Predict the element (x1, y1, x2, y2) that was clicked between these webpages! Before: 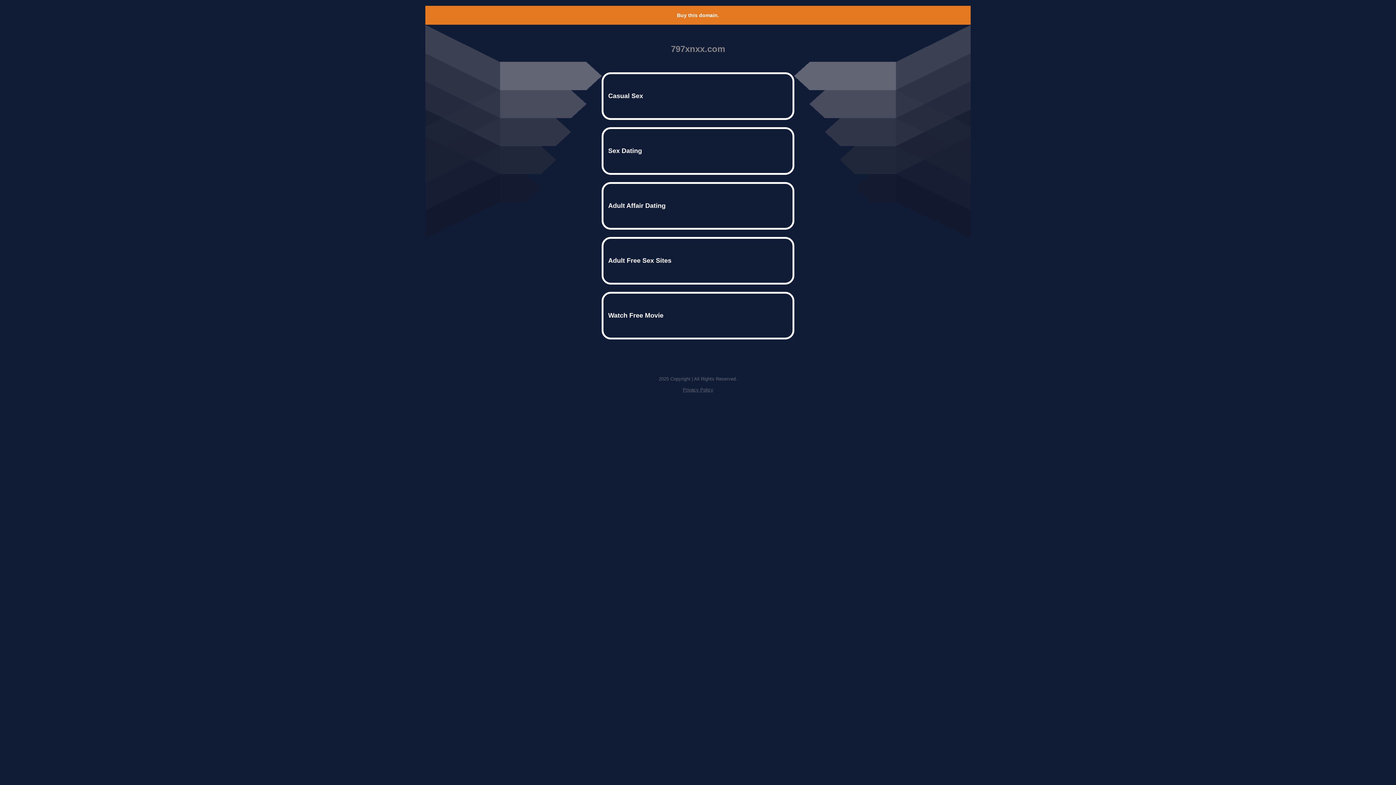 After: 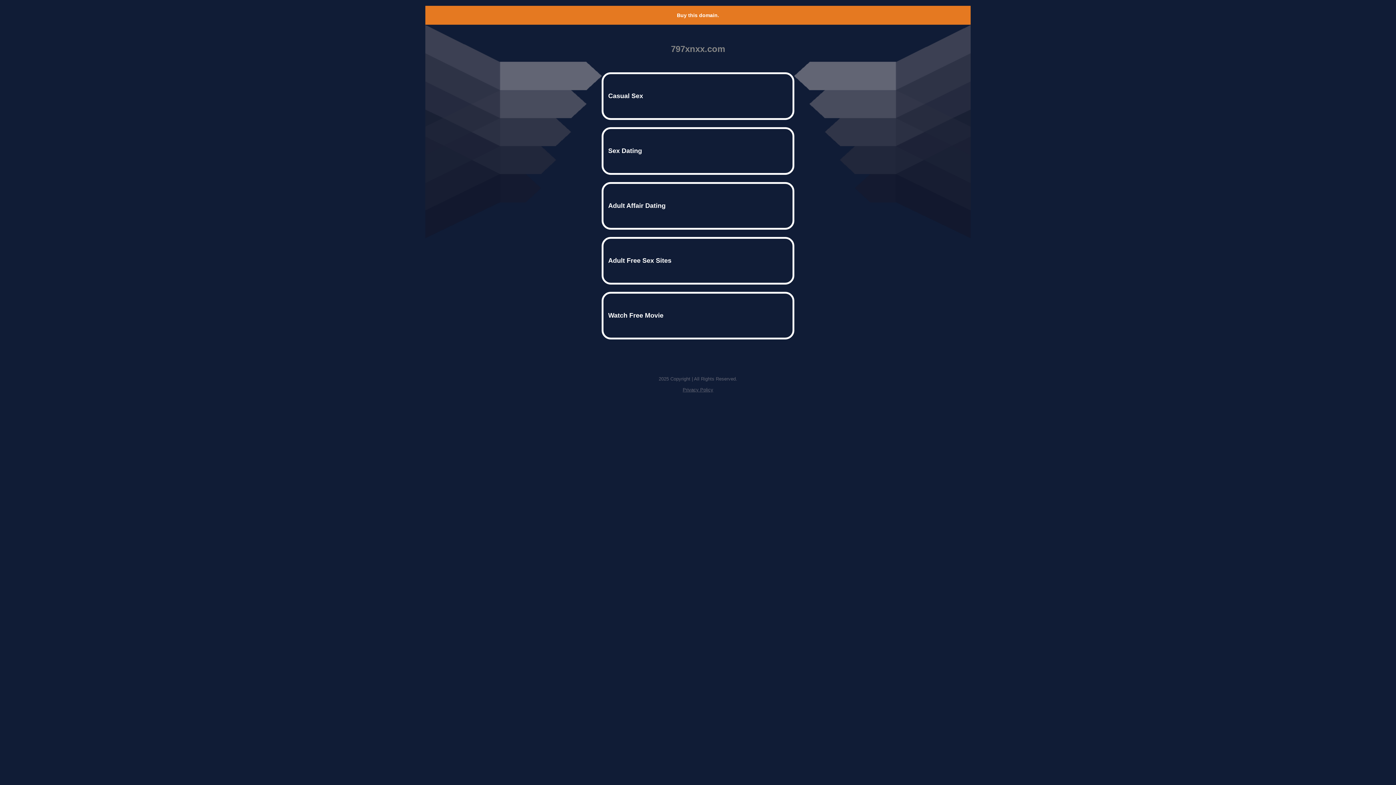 Action: label: Privacy Policy bbox: (682, 387, 713, 392)